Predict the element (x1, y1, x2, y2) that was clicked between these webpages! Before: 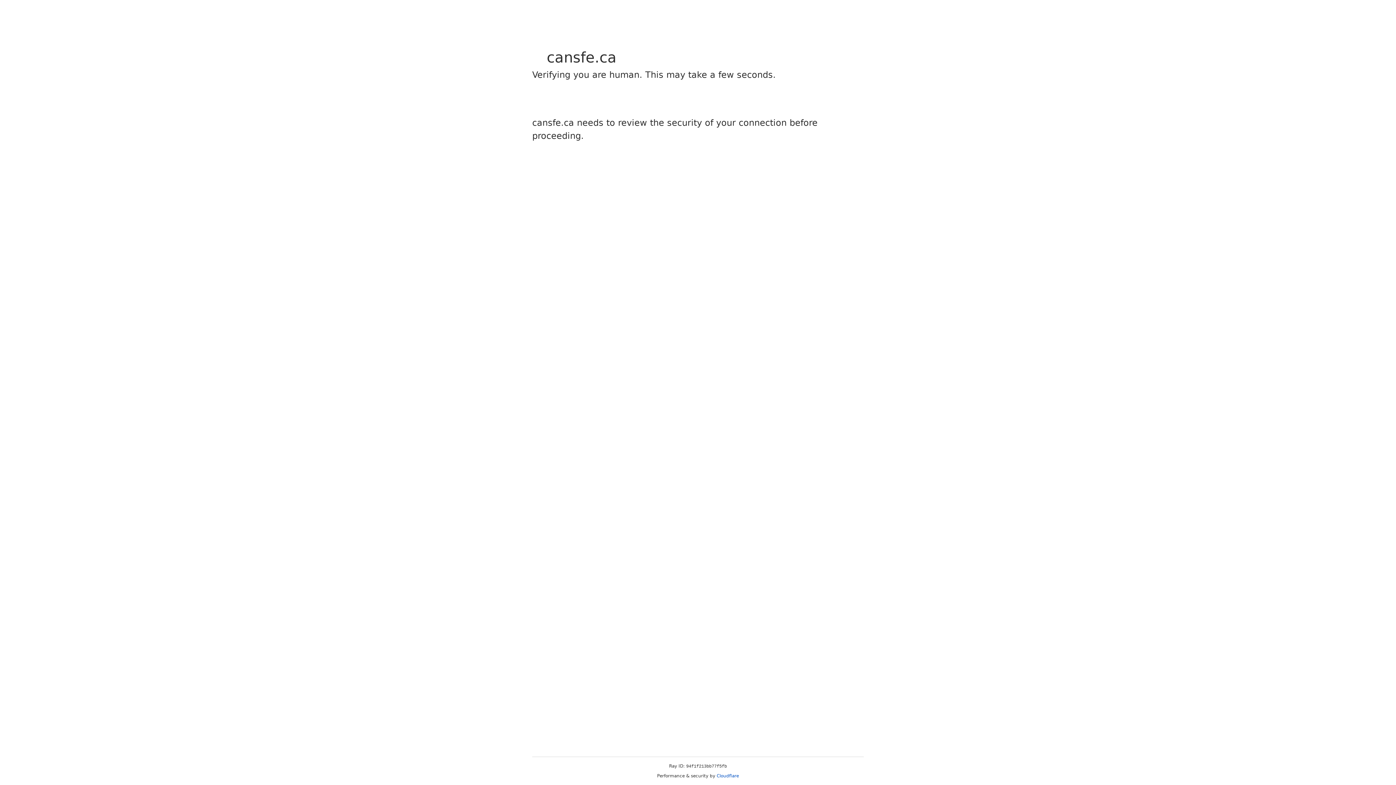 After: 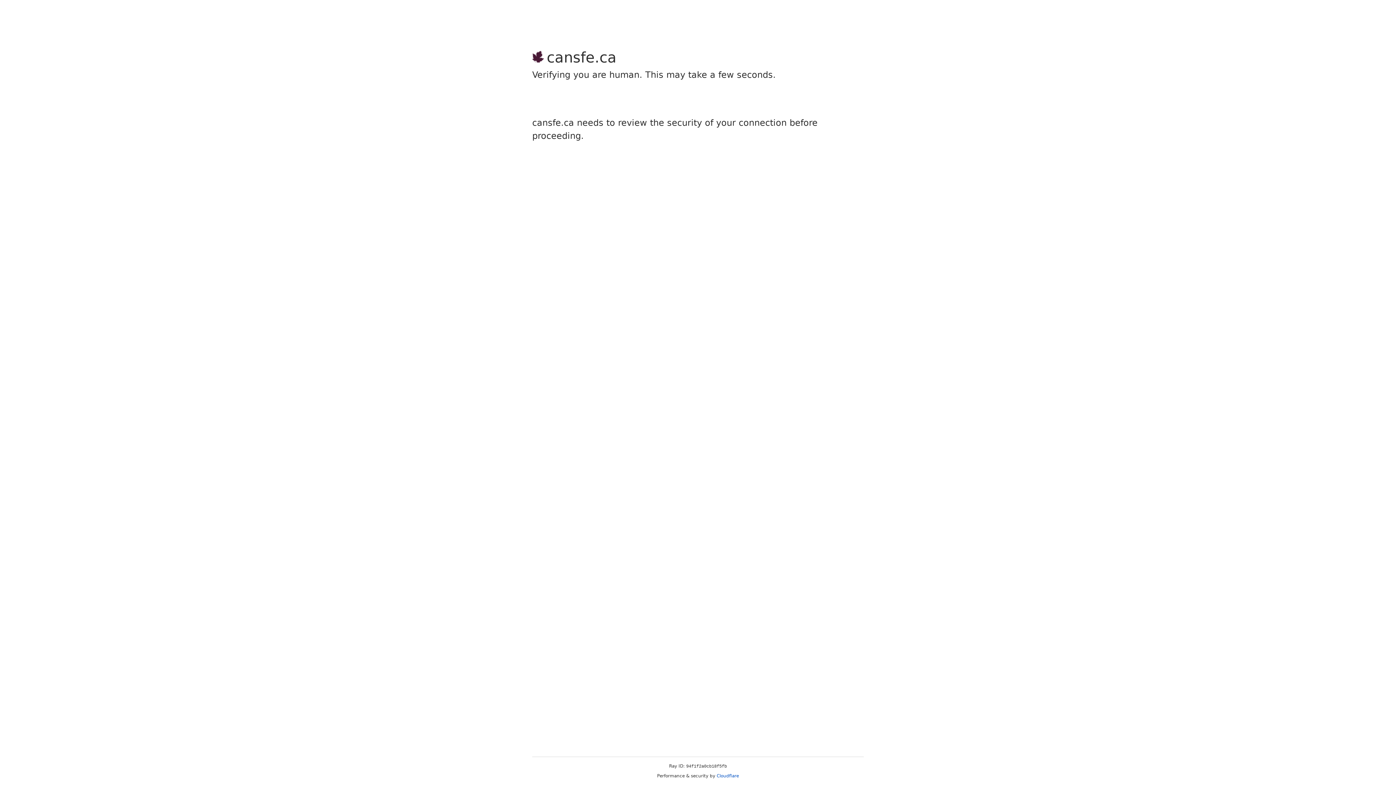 Action: bbox: (716, 773, 739, 778) label: Cloudflare